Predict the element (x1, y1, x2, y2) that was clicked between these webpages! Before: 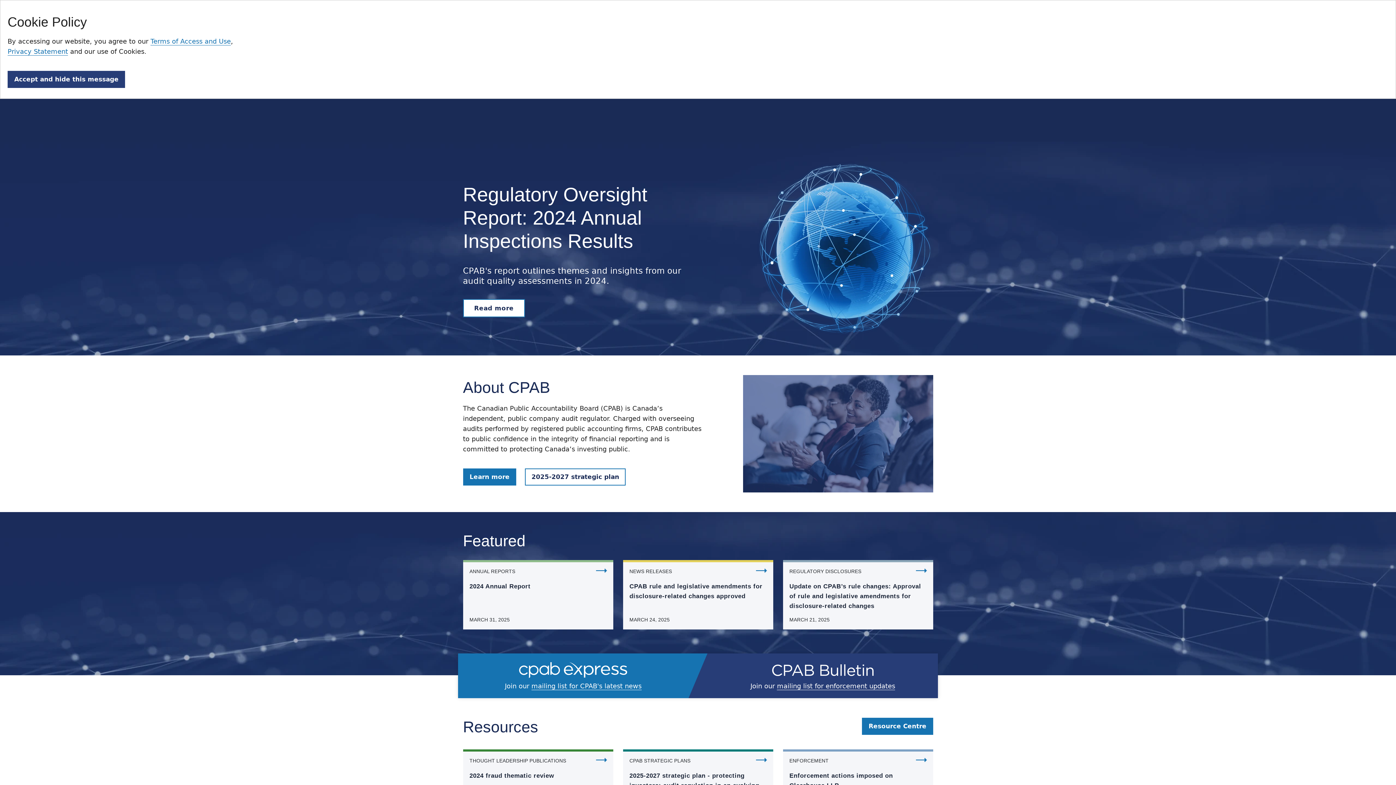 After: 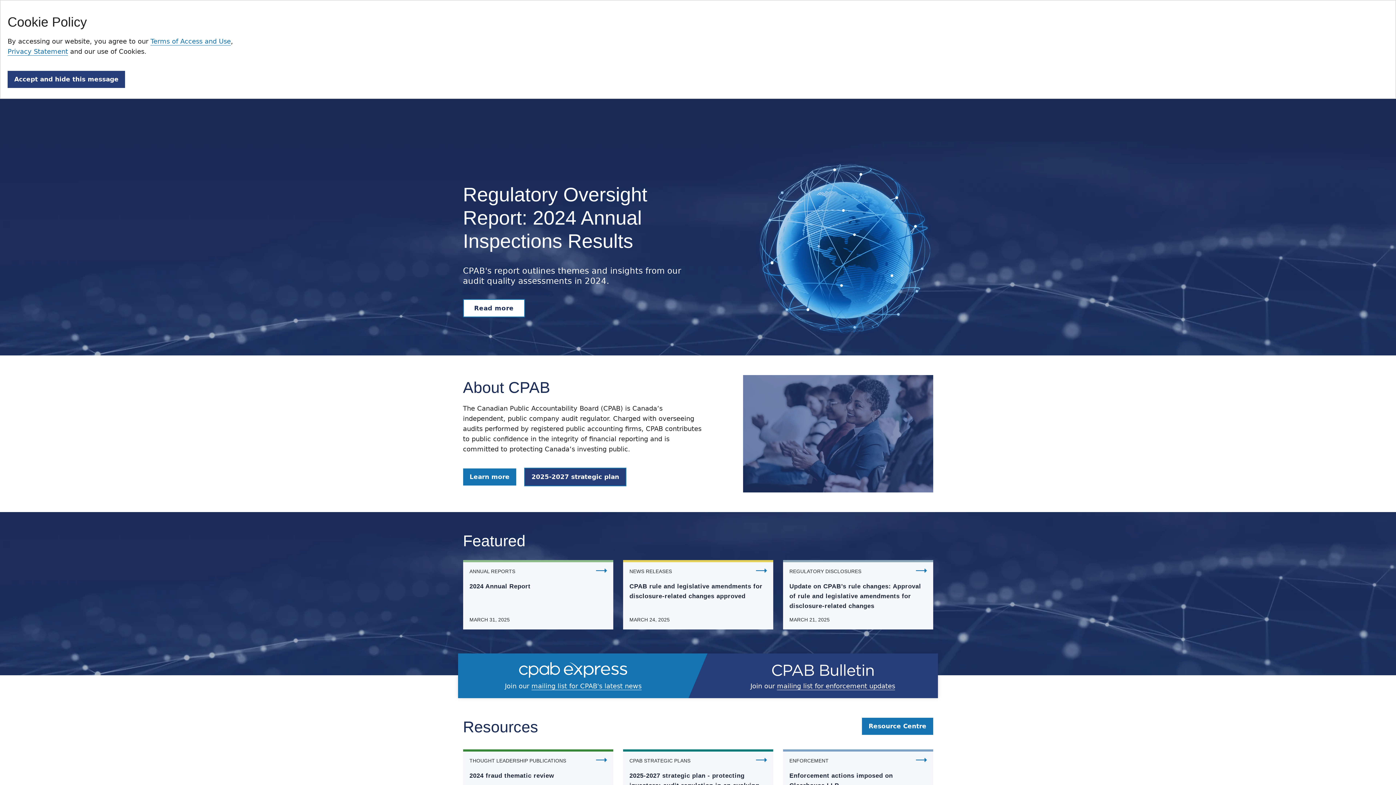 Action: label: 2025-2027 strategic plan bbox: (525, 468, 625, 485)